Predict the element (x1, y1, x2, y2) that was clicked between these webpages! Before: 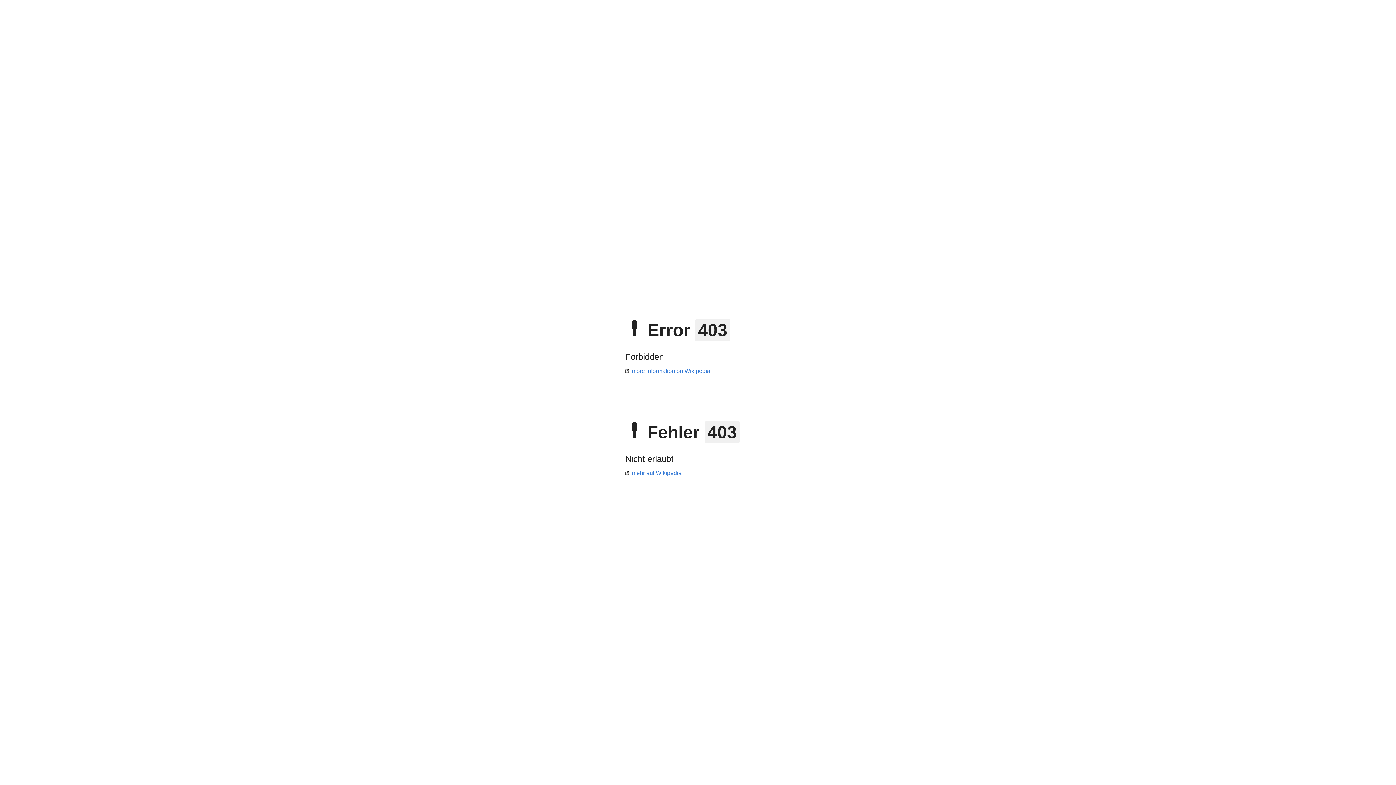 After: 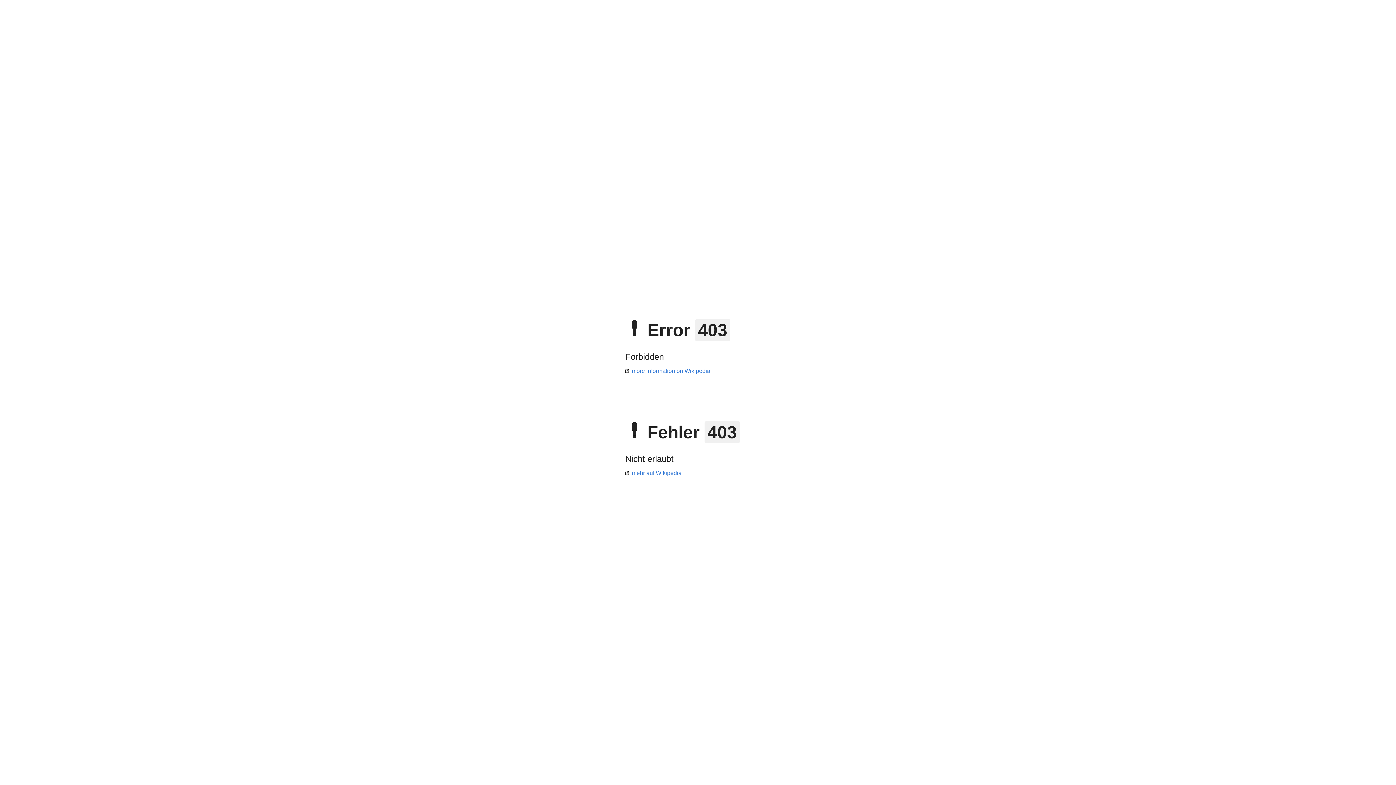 Action: label: mehr auf Wikipedia bbox: (625, 470, 681, 476)